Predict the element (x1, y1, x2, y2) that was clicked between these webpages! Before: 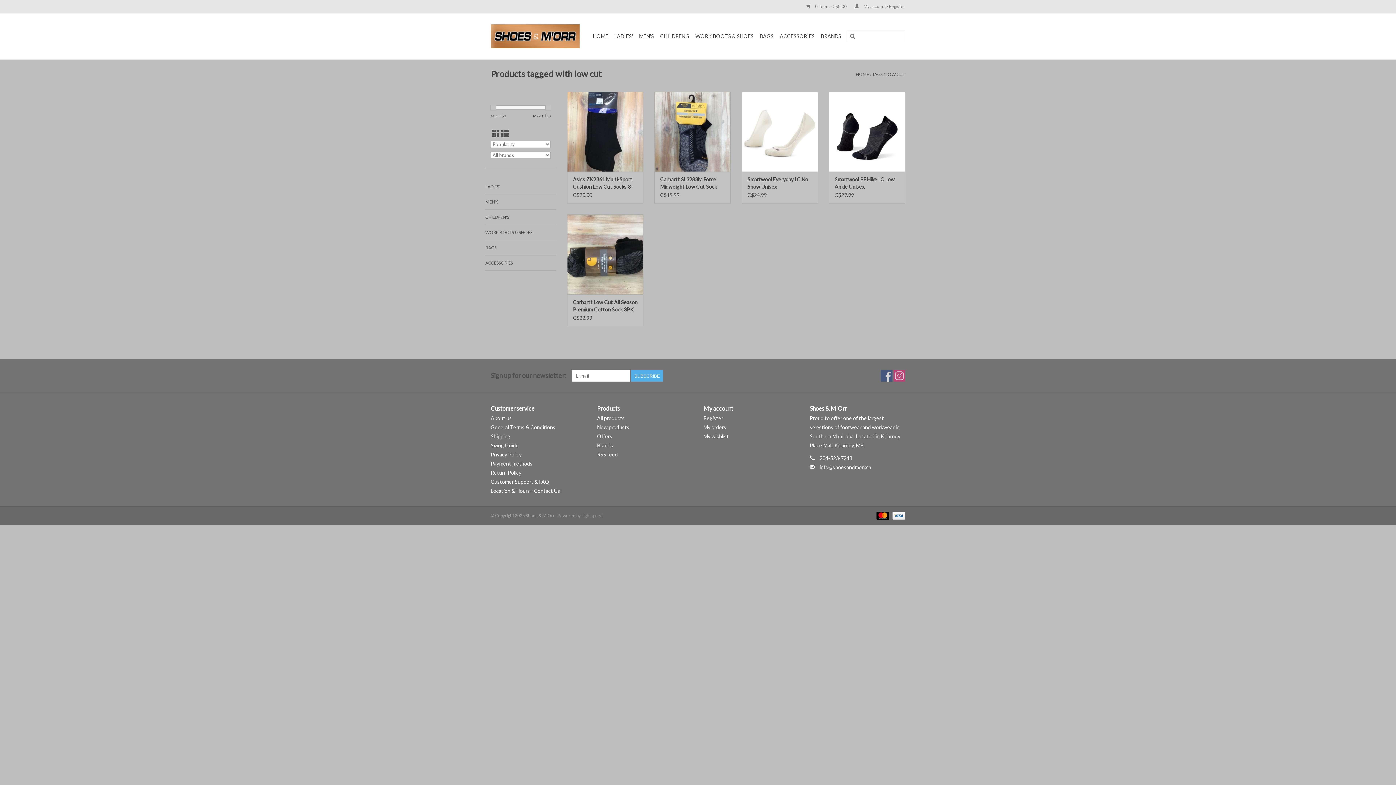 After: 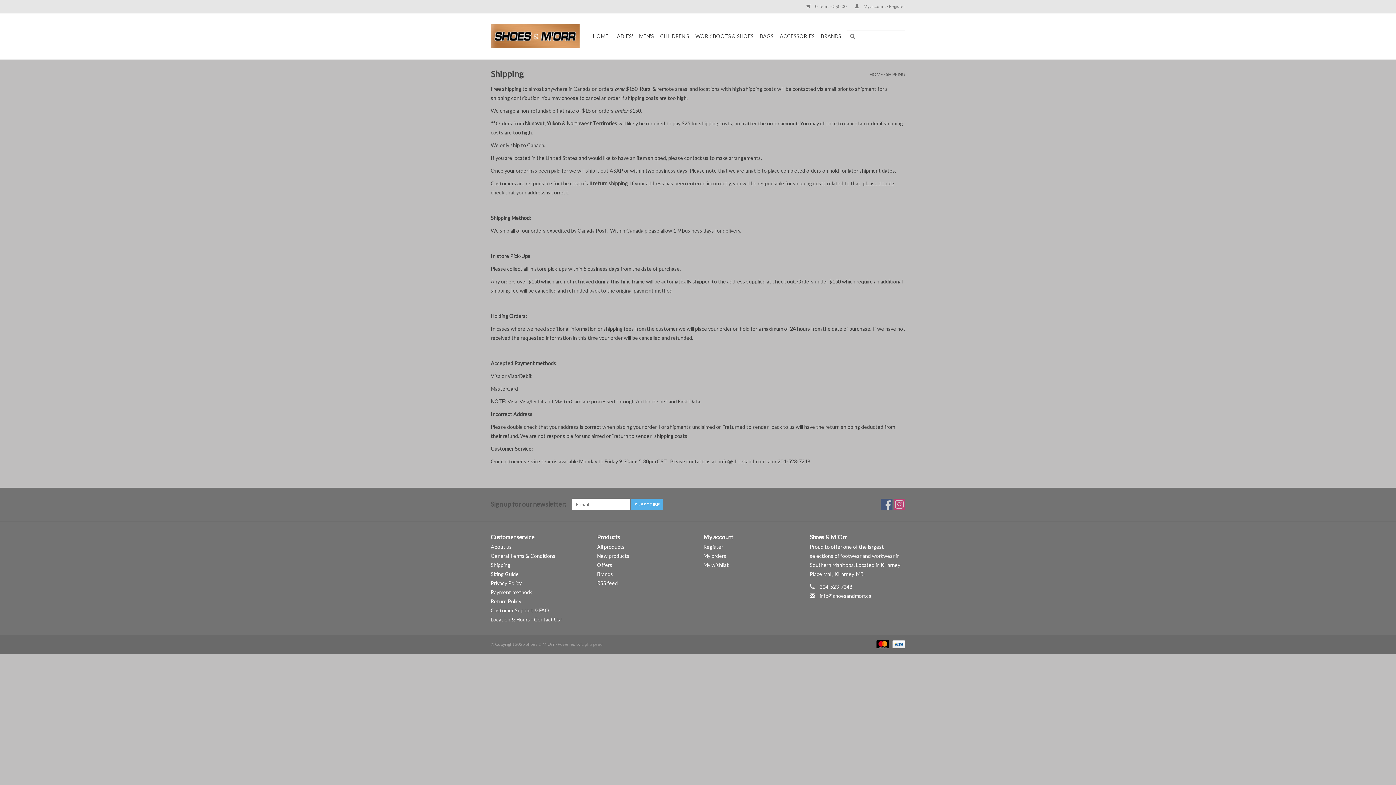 Action: label: Shipping bbox: (490, 433, 510, 439)